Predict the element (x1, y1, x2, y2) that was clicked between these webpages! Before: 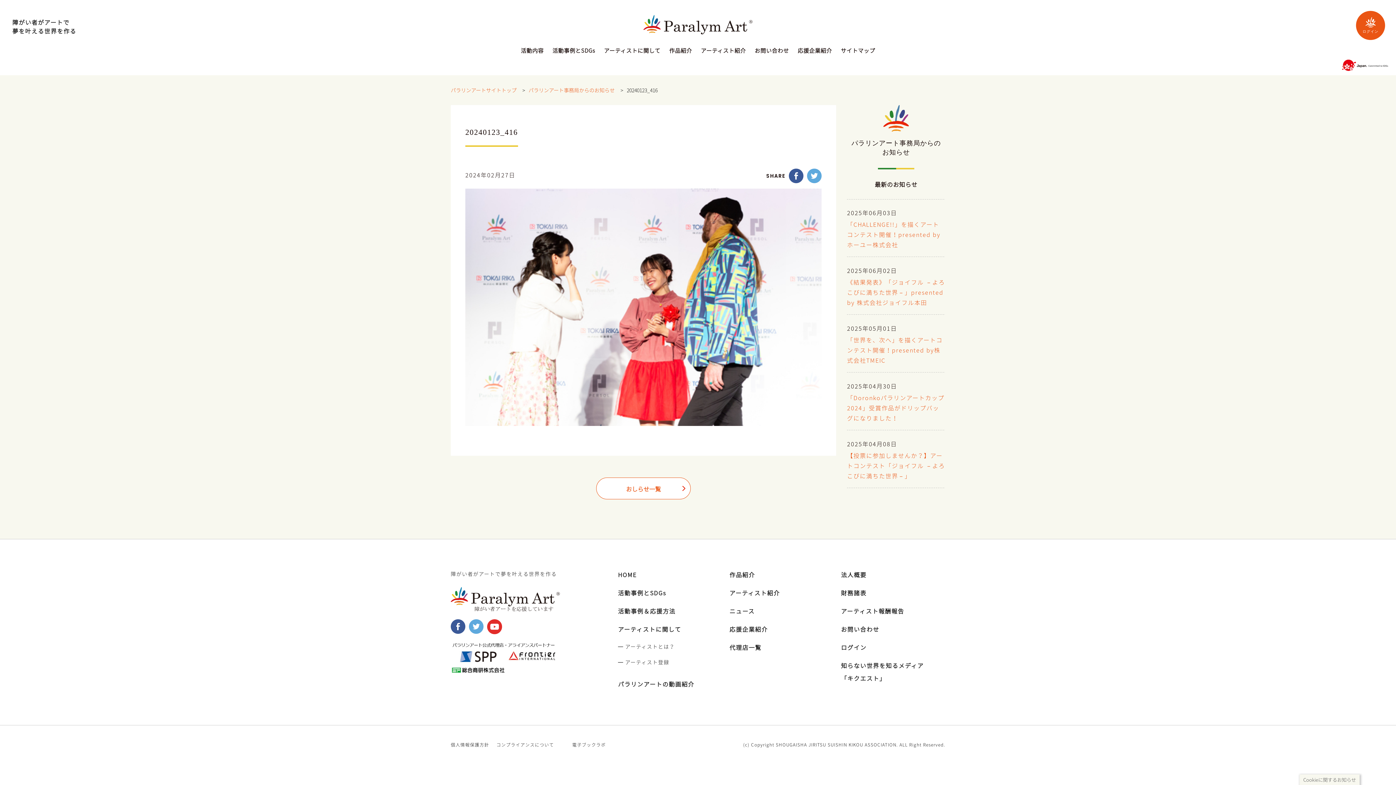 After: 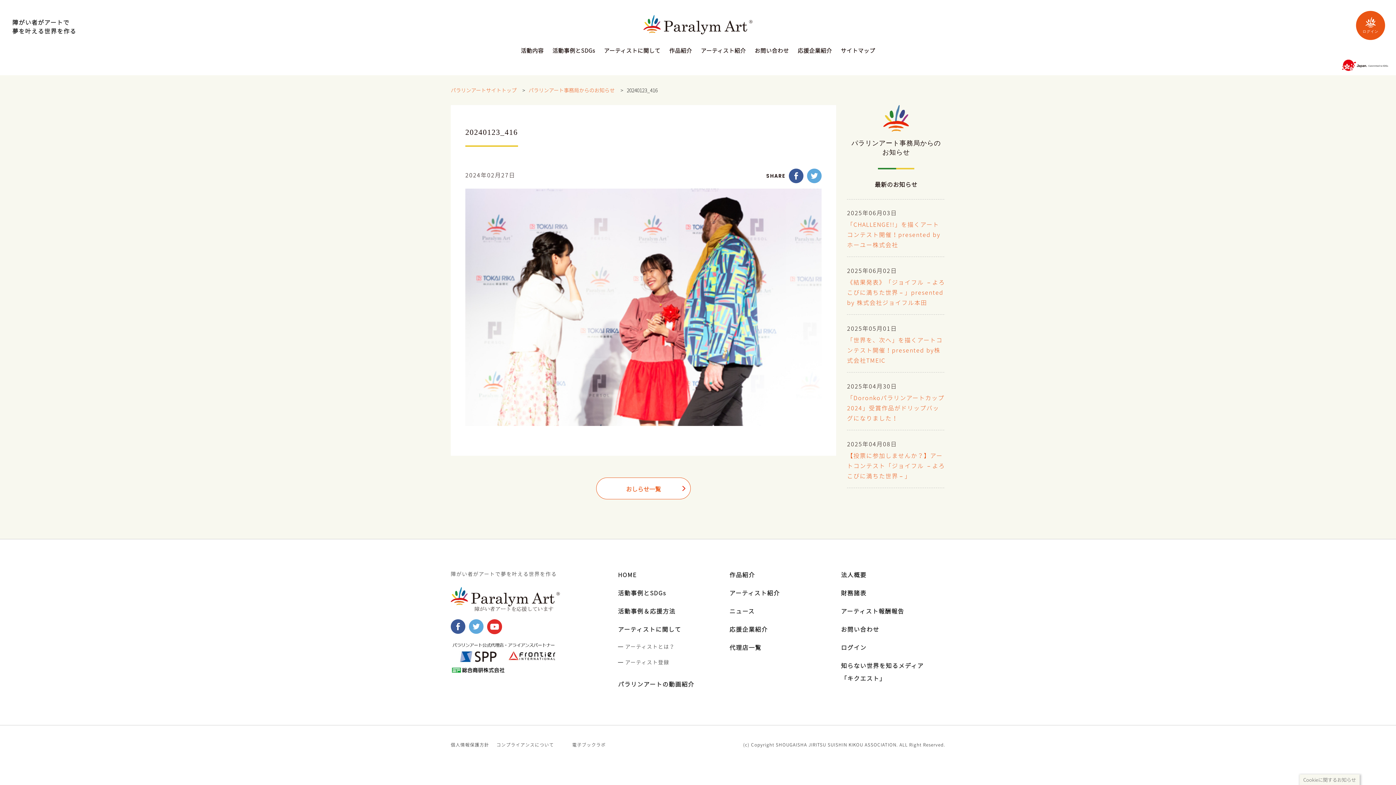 Action: bbox: (572, 741, 605, 748) label: 電子ブックラボ